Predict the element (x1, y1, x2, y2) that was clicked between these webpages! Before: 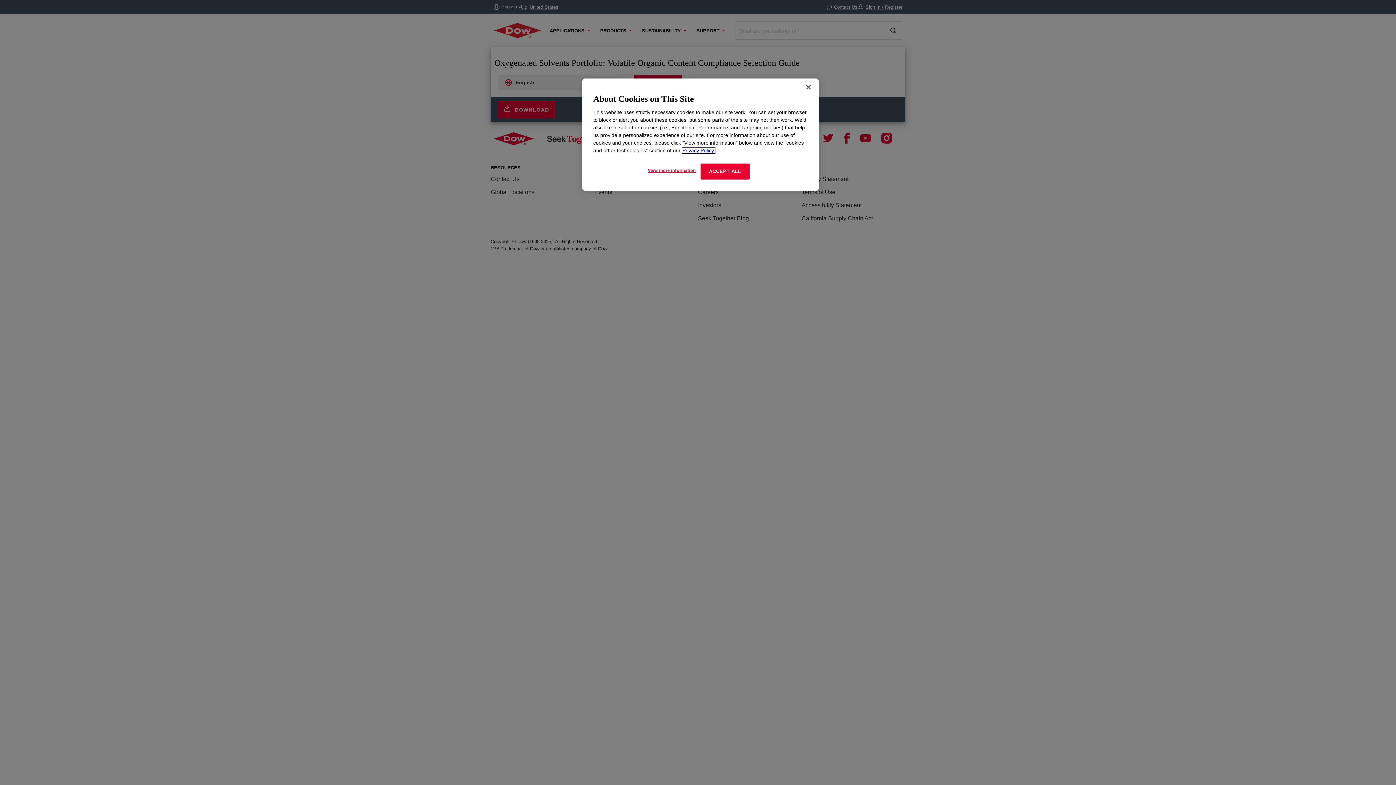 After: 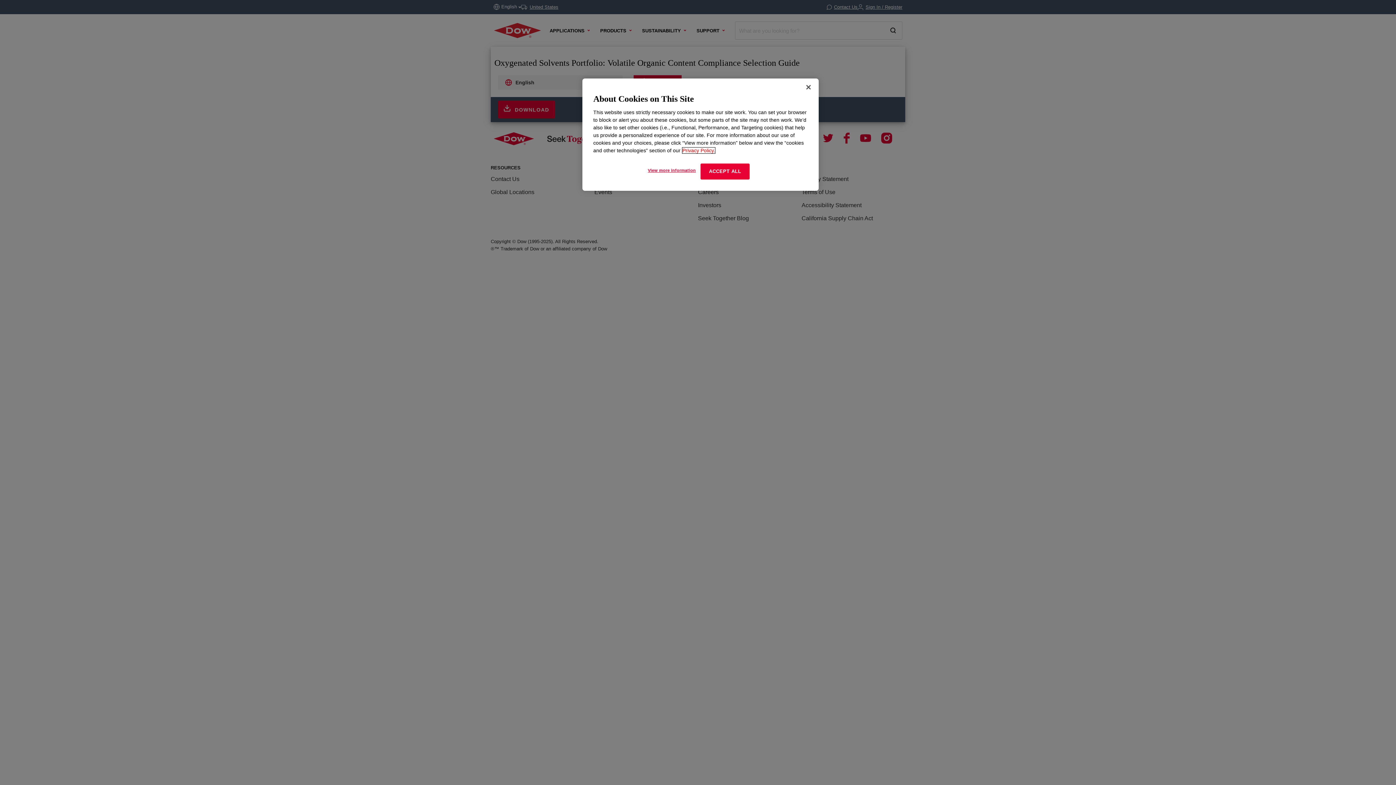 Action: label: More information about your privacy, opens in a new tab bbox: (682, 147, 715, 153)